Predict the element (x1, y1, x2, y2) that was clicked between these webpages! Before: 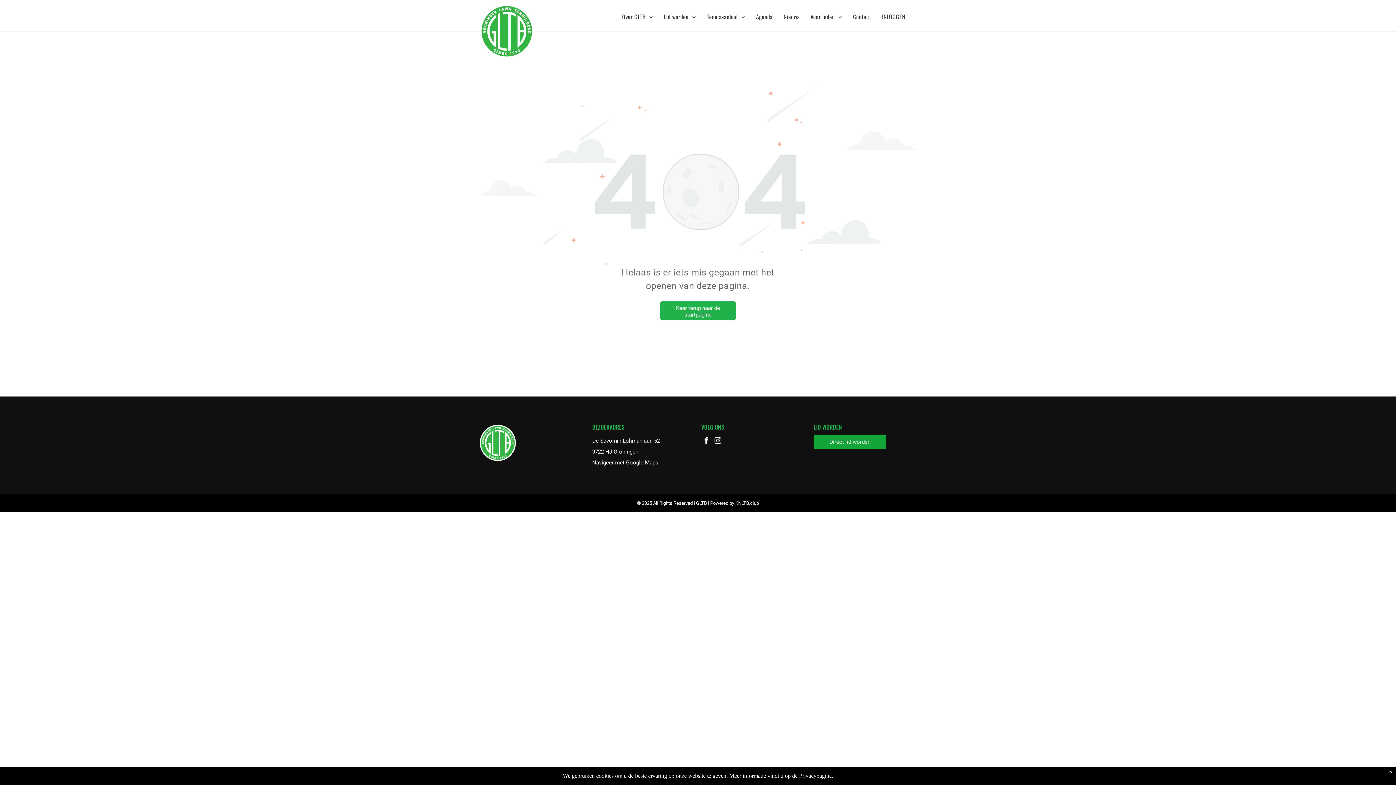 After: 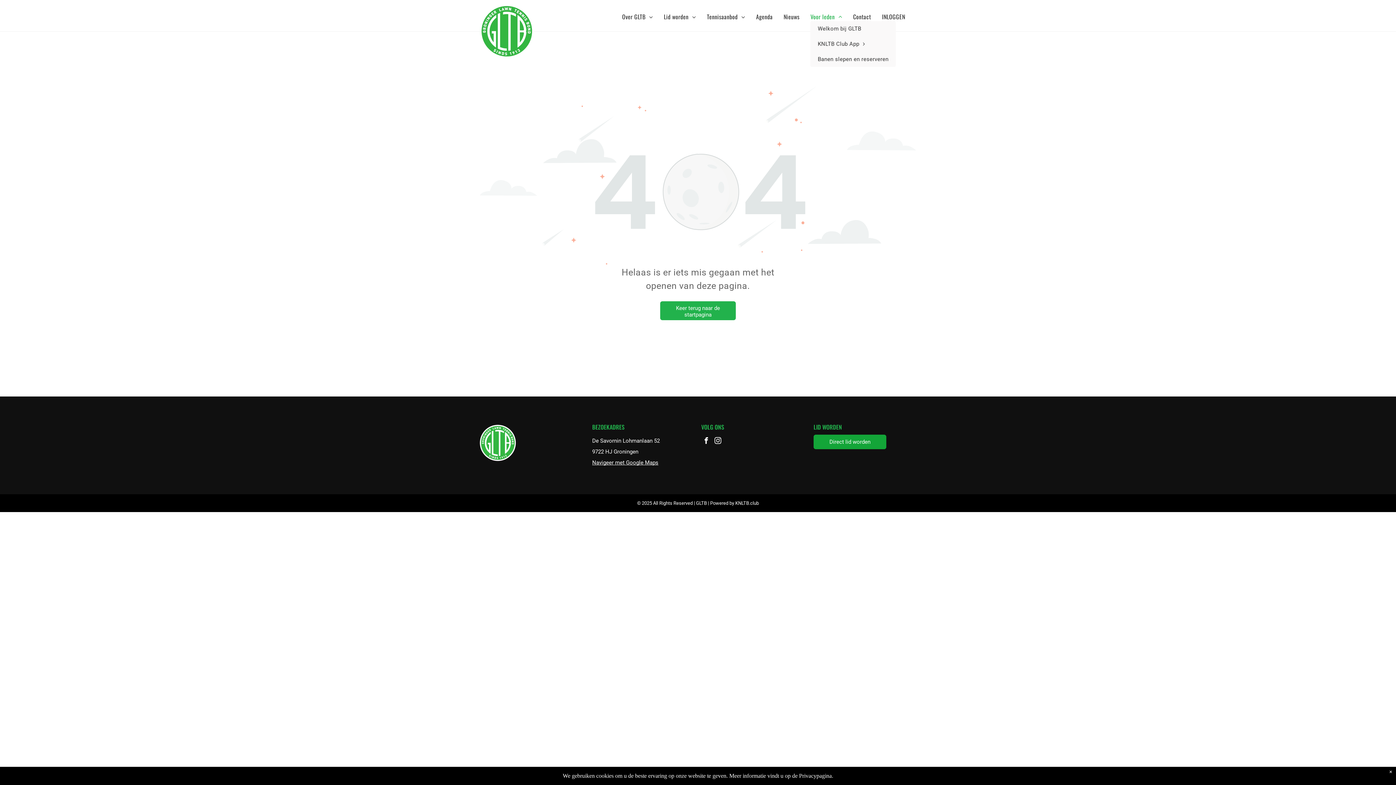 Action: bbox: (805, 12, 847, 21) label: Voor leden